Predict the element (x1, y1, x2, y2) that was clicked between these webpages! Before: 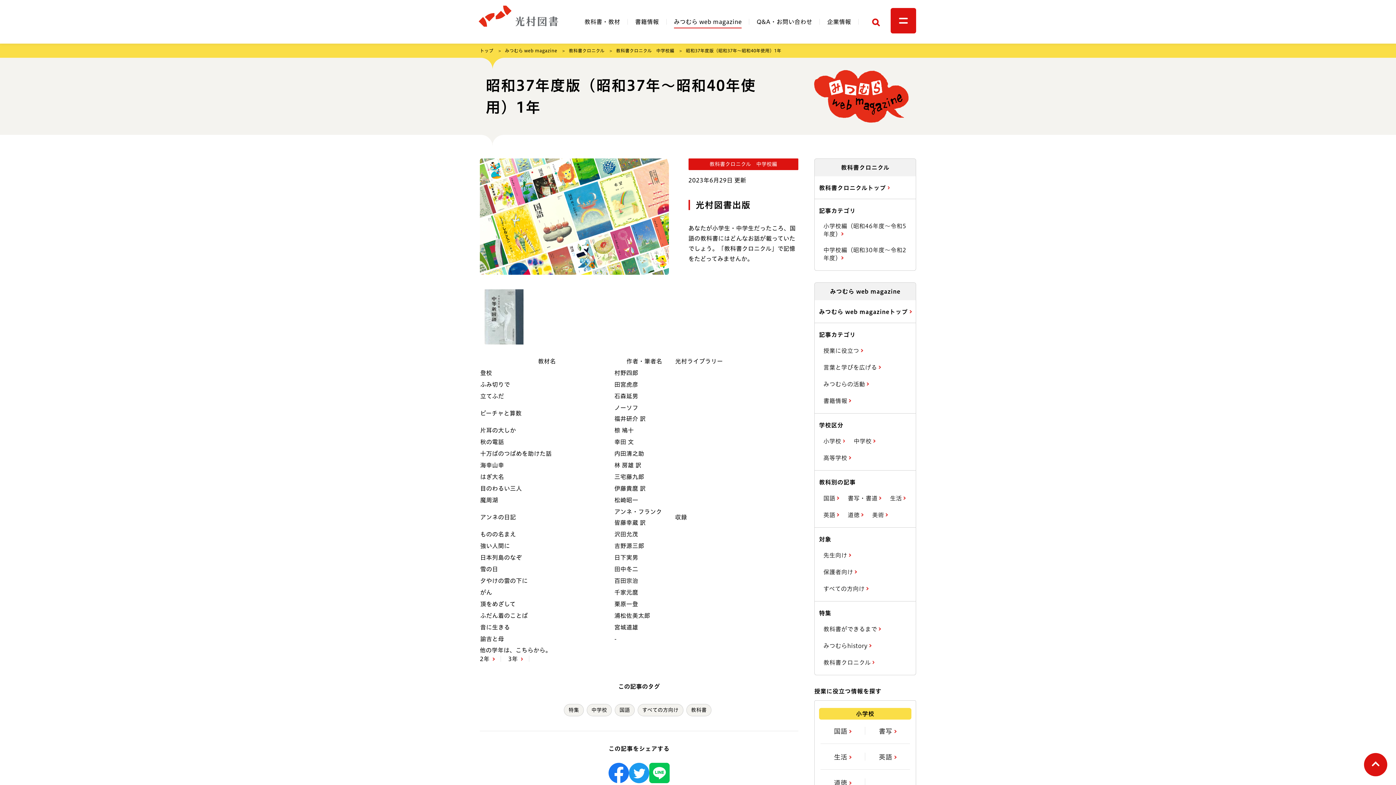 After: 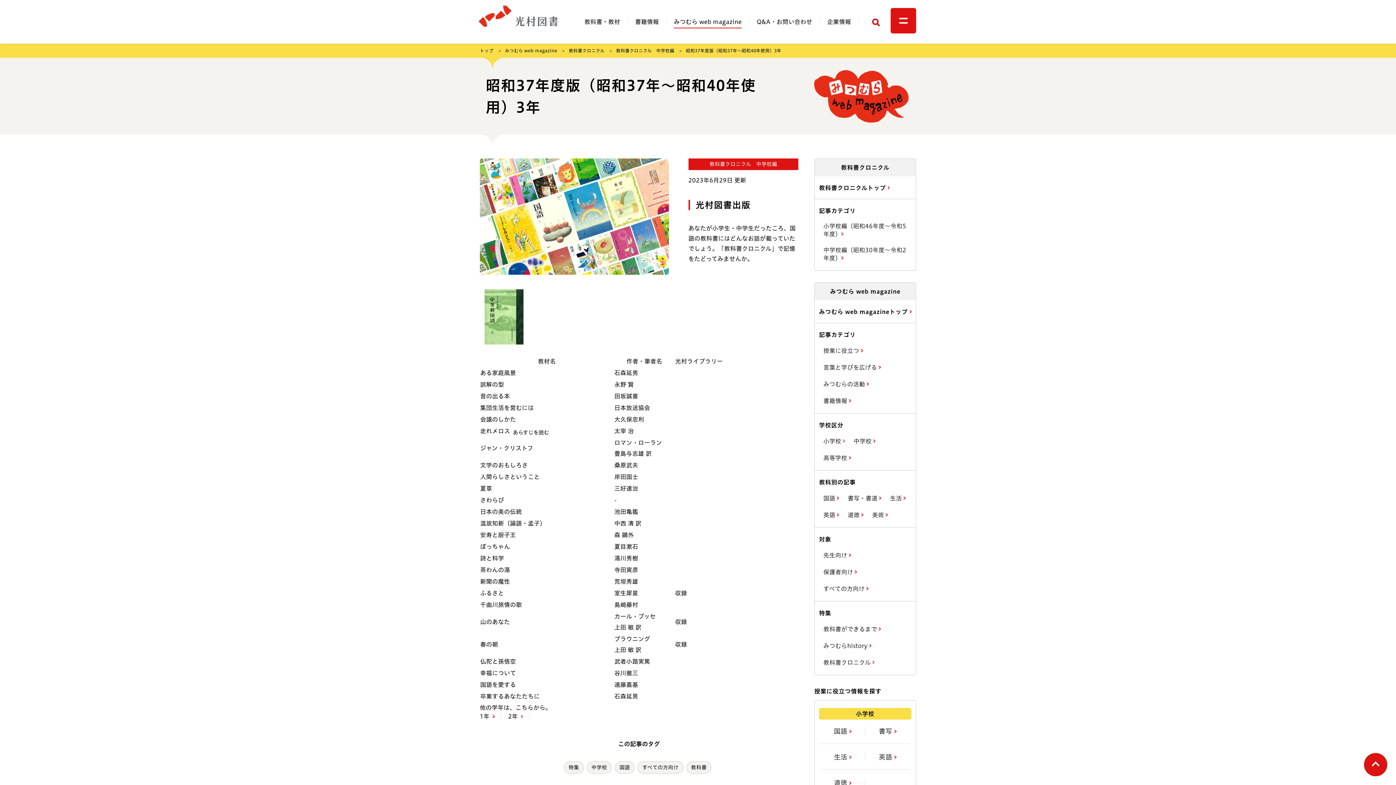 Action: bbox: (508, 656, 529, 662) label: 3年